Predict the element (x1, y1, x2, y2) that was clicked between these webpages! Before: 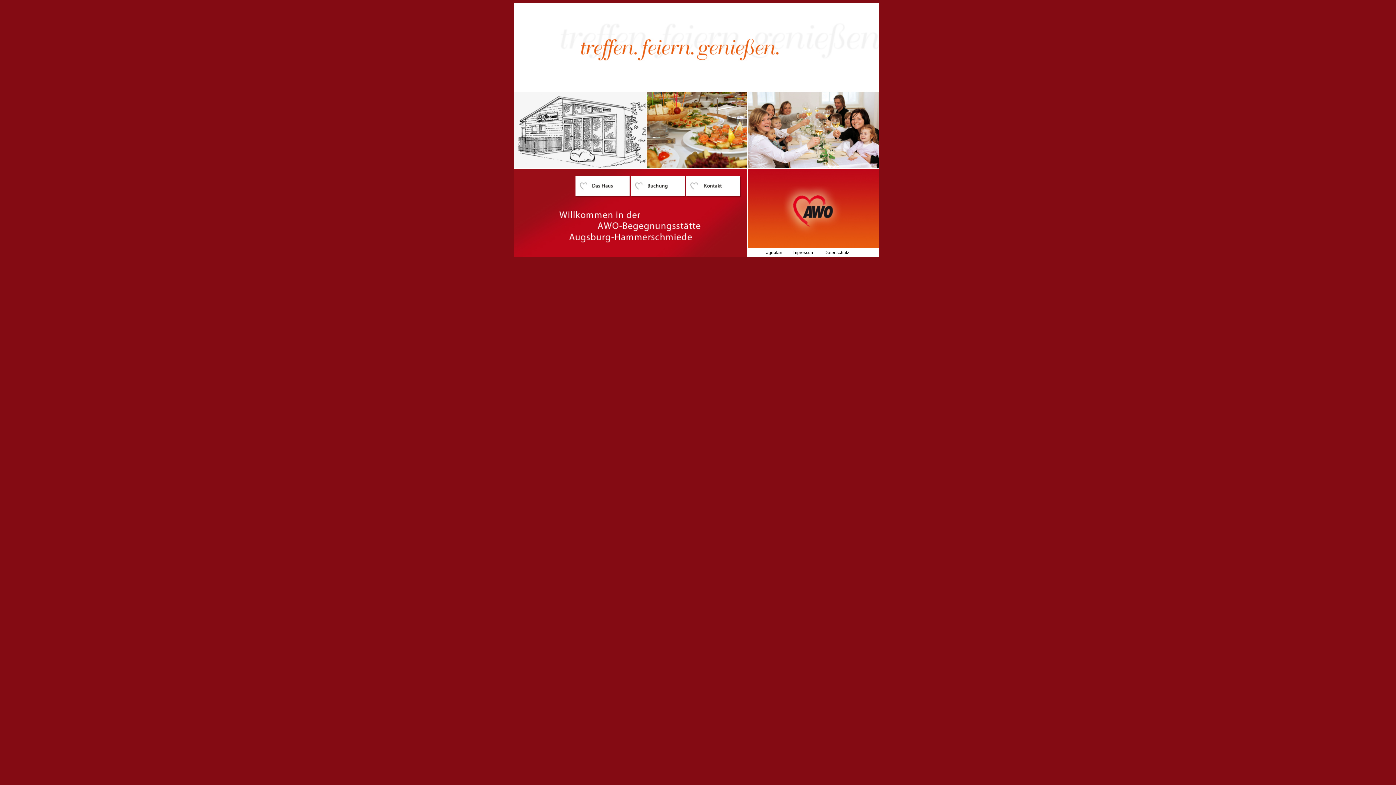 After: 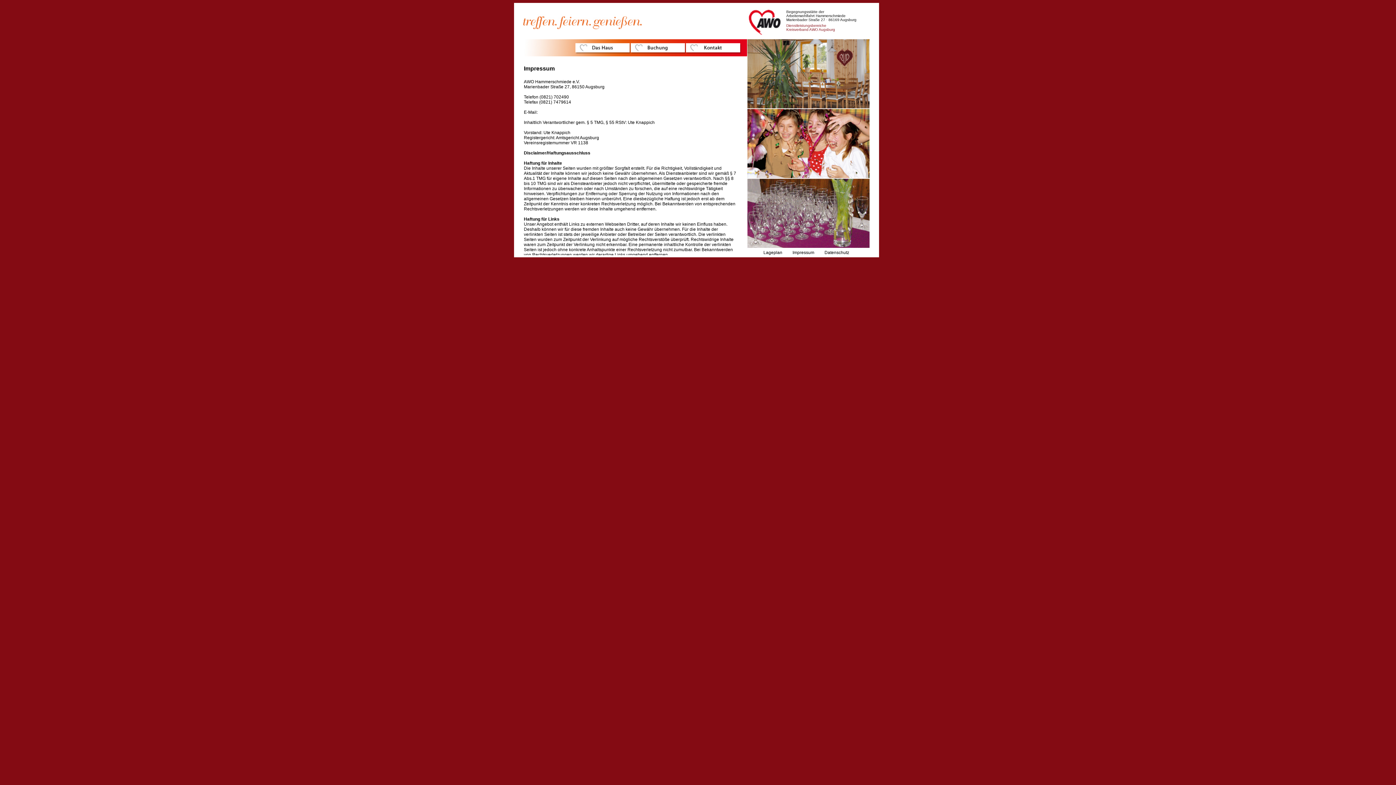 Action: label: Impressum bbox: (792, 250, 814, 255)